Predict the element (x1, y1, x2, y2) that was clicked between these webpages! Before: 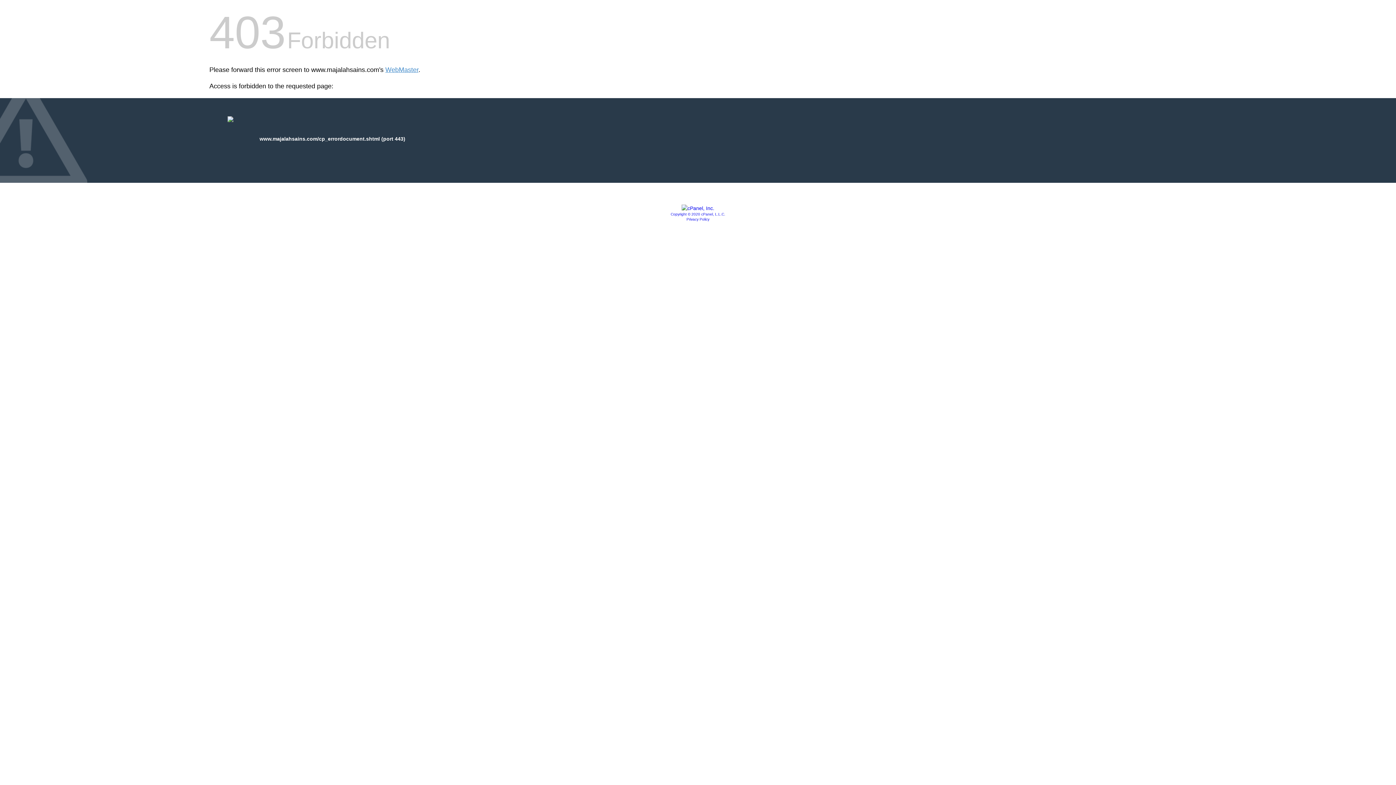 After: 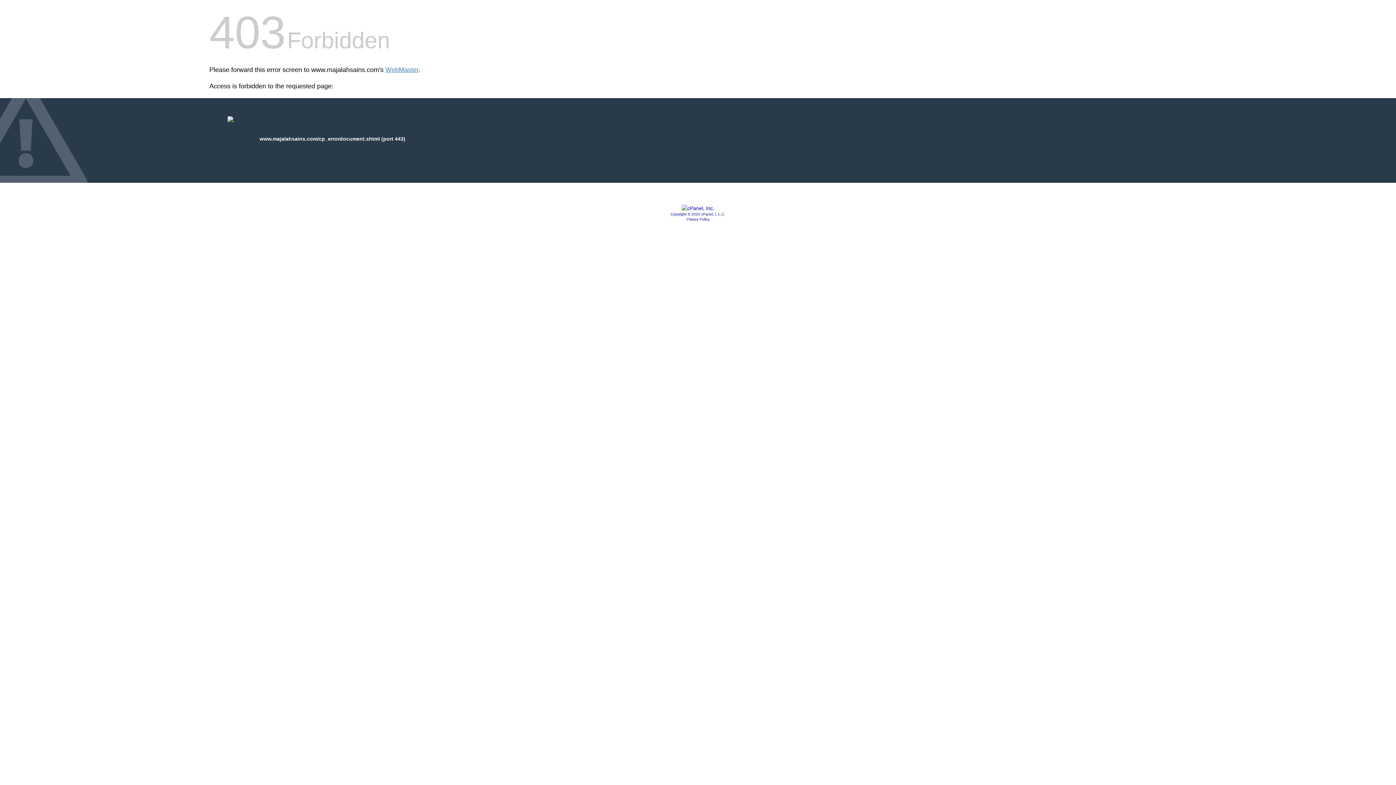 Action: bbox: (670, 212, 725, 216) label: Copyright © 2020 cPanel, L.L.C.